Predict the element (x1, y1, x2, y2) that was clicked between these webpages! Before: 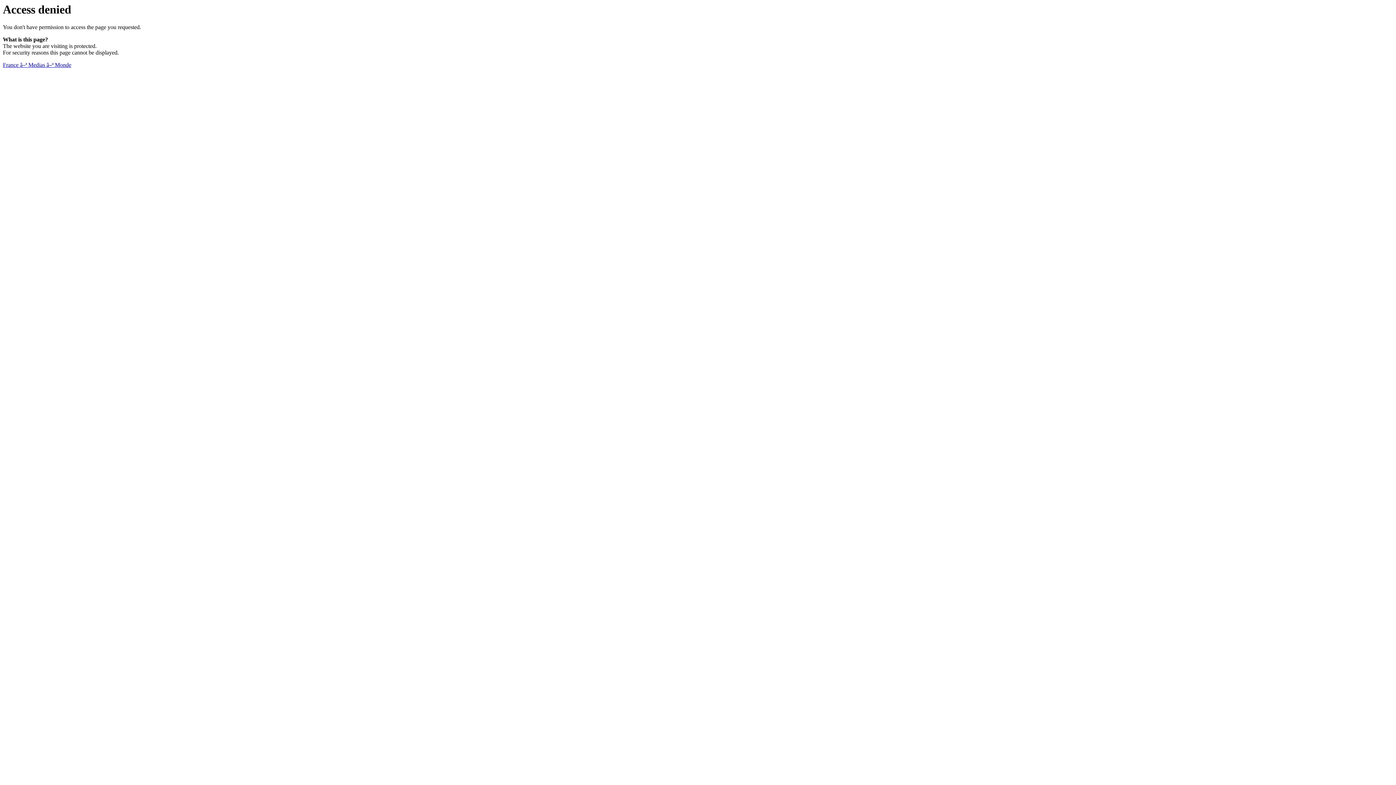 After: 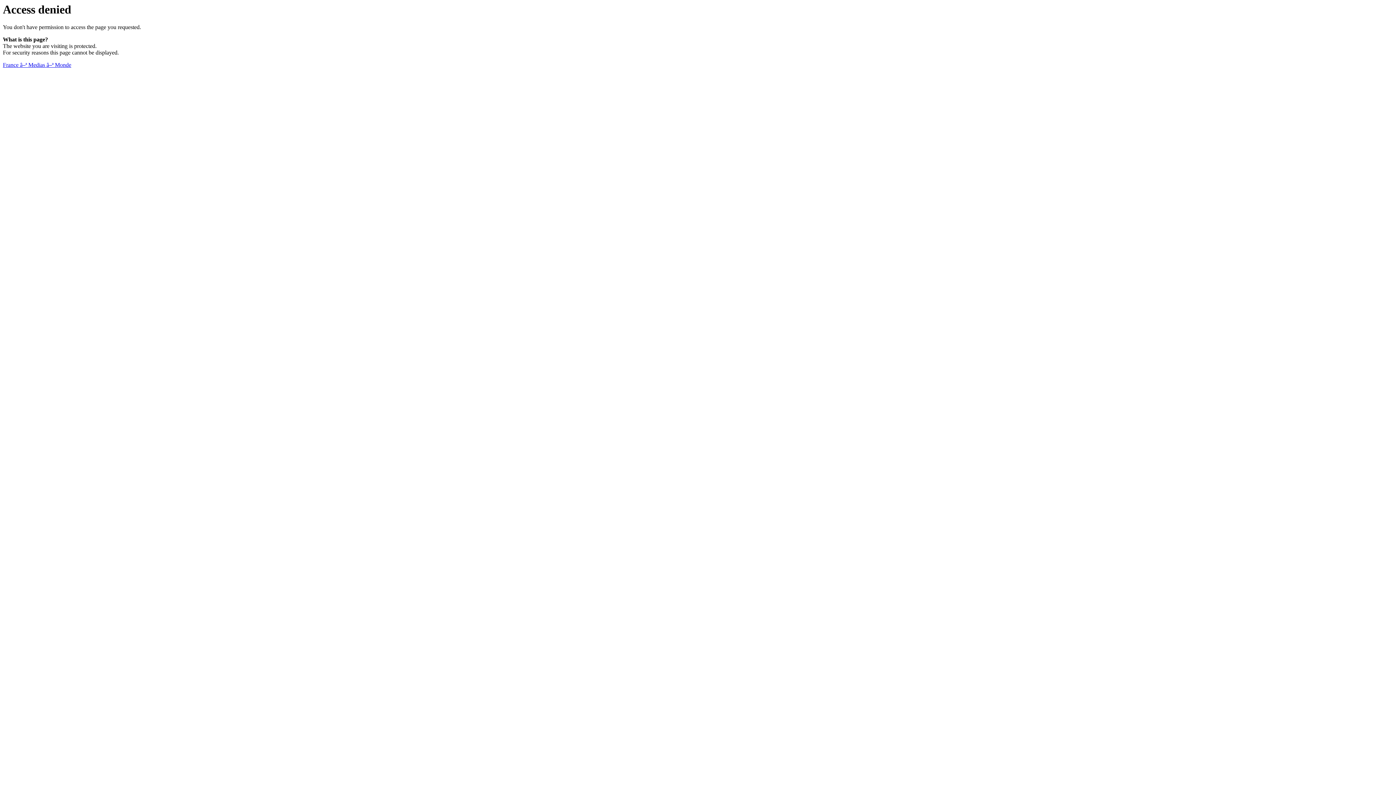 Action: label: France â–ª Medias â–ª Monde bbox: (2, 61, 71, 68)